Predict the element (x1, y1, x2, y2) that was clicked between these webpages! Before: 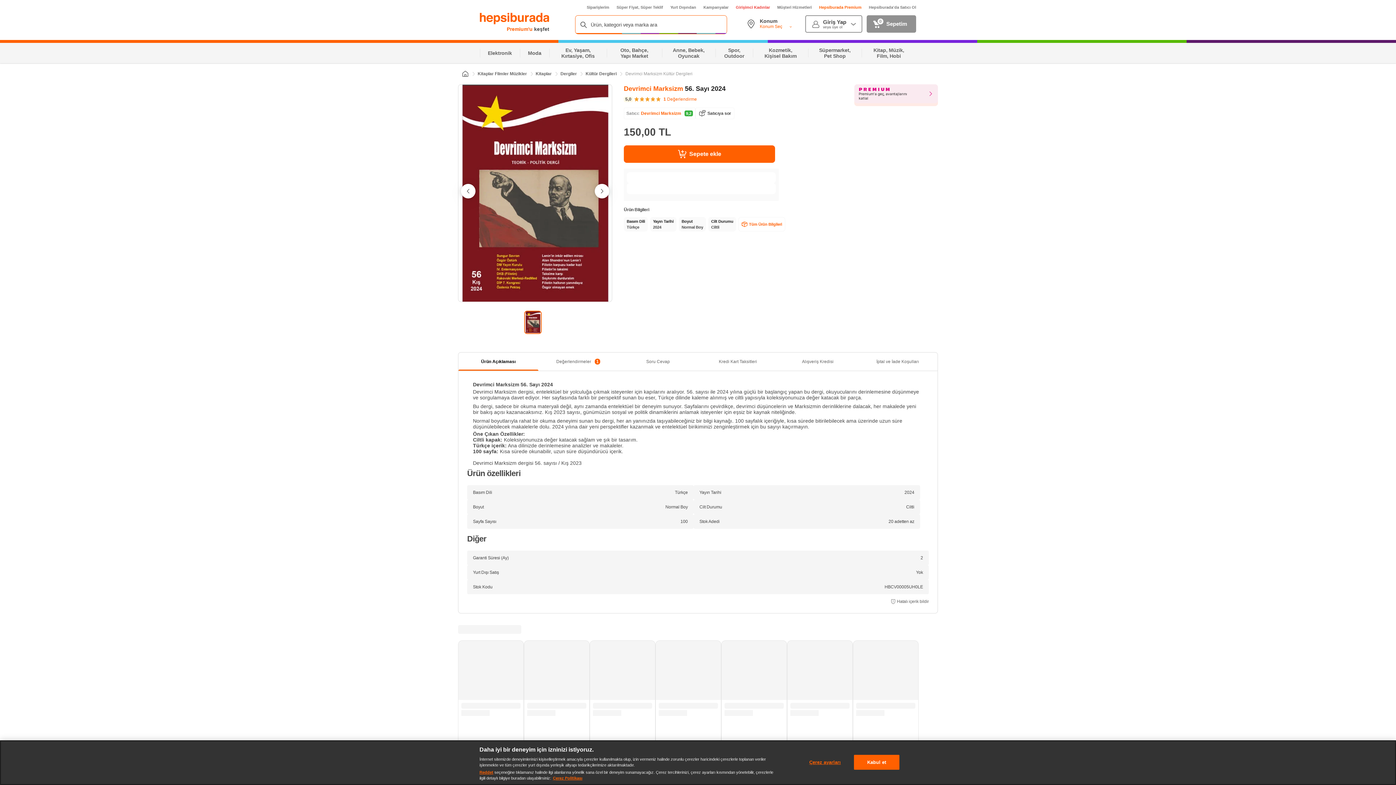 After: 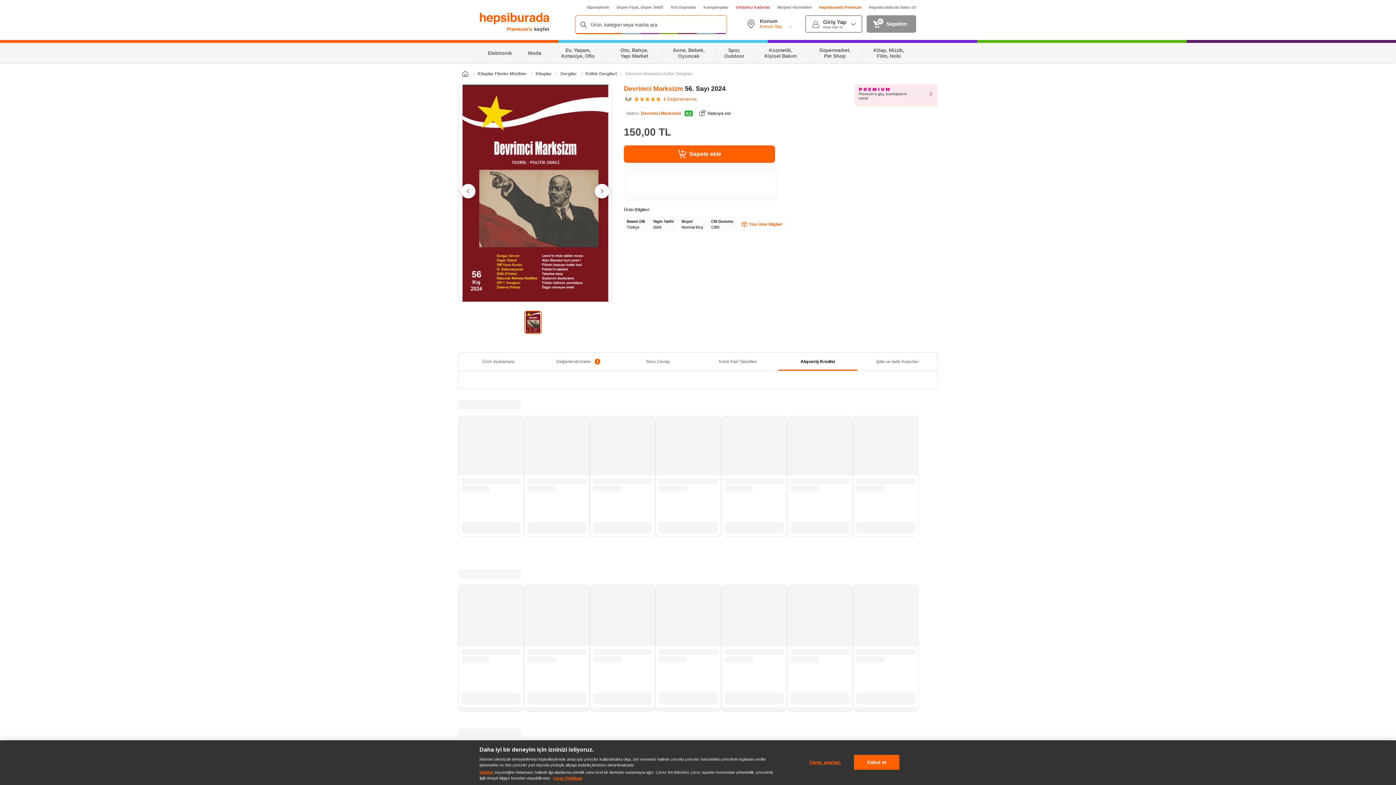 Action: label:  Alışveriş Kredisi  bbox: (778, 352, 857, 370)